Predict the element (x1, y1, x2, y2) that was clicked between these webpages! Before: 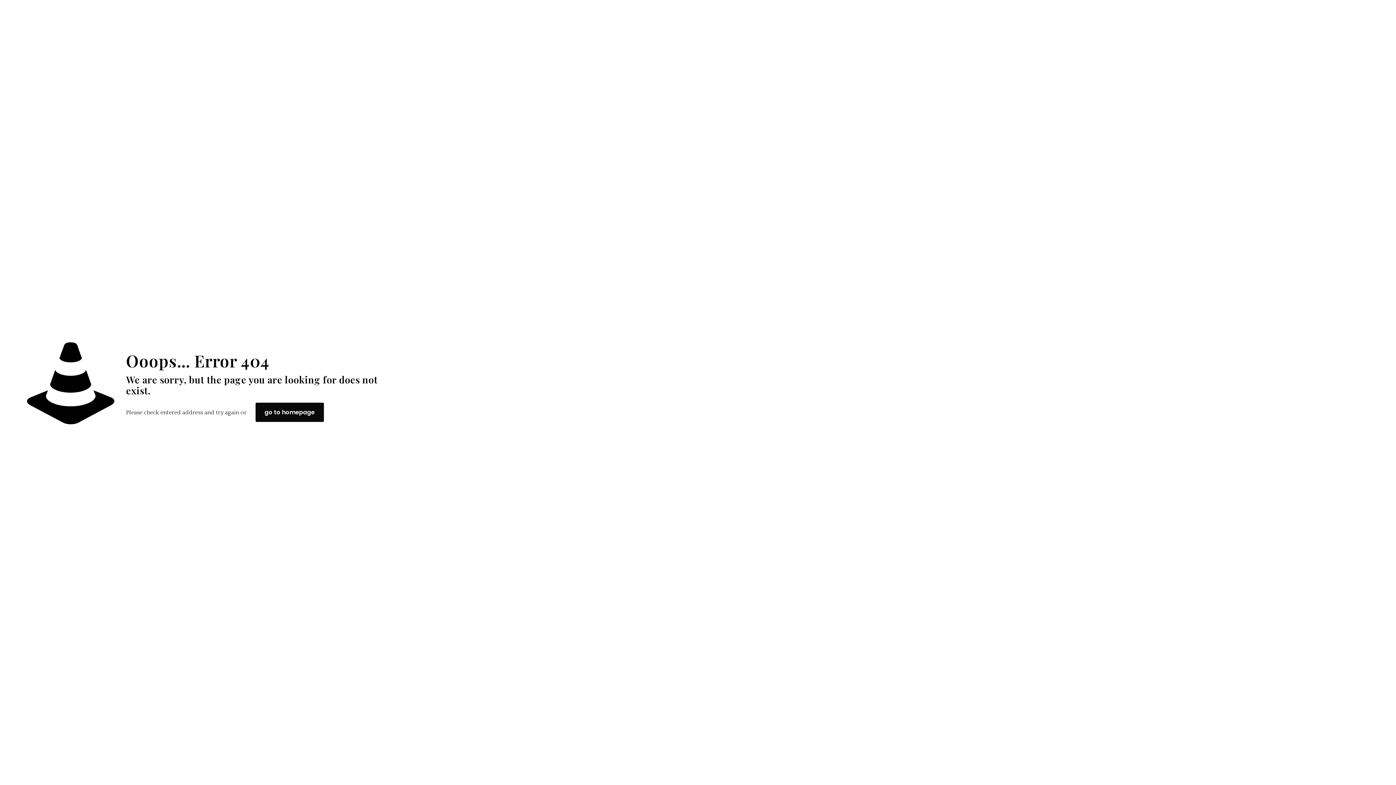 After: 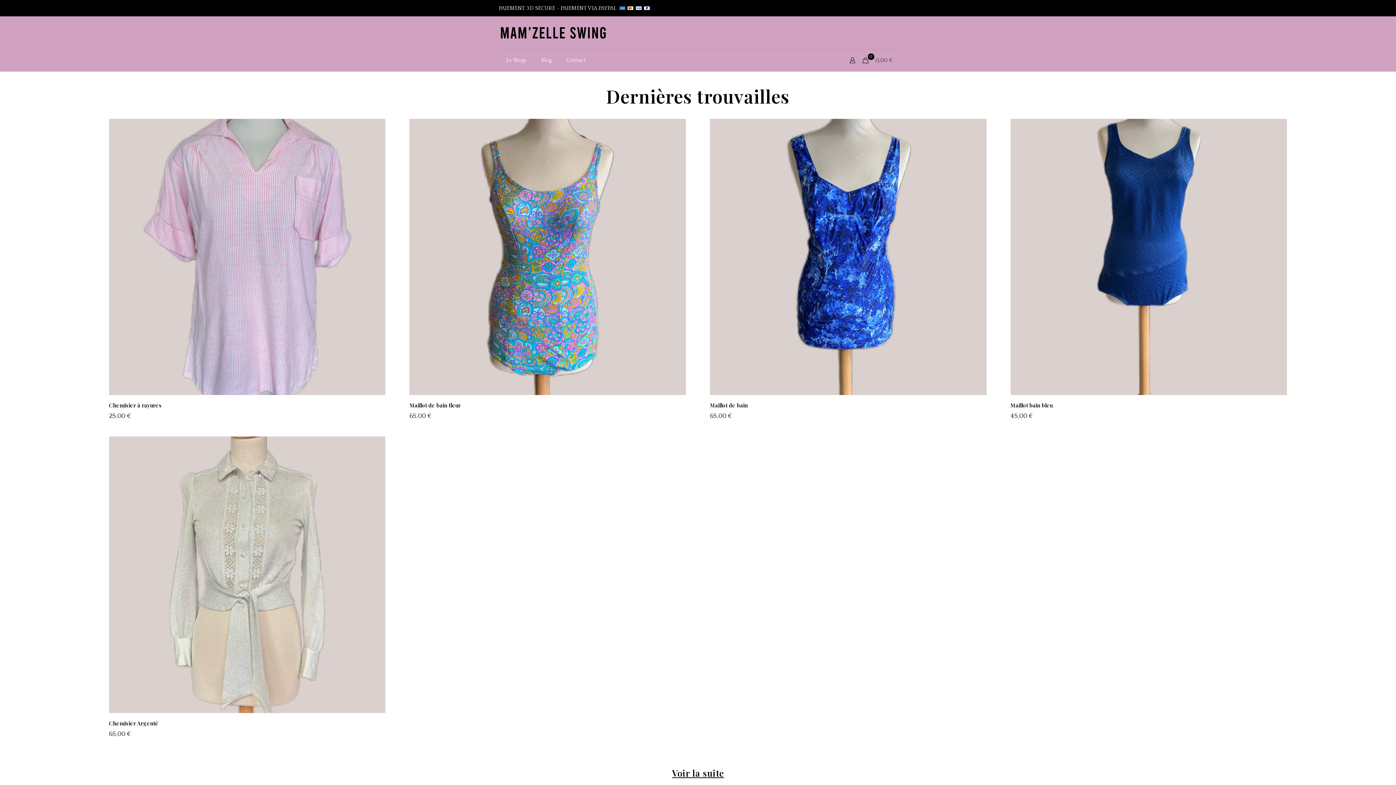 Action: bbox: (255, 402, 323, 422) label: go to homepage